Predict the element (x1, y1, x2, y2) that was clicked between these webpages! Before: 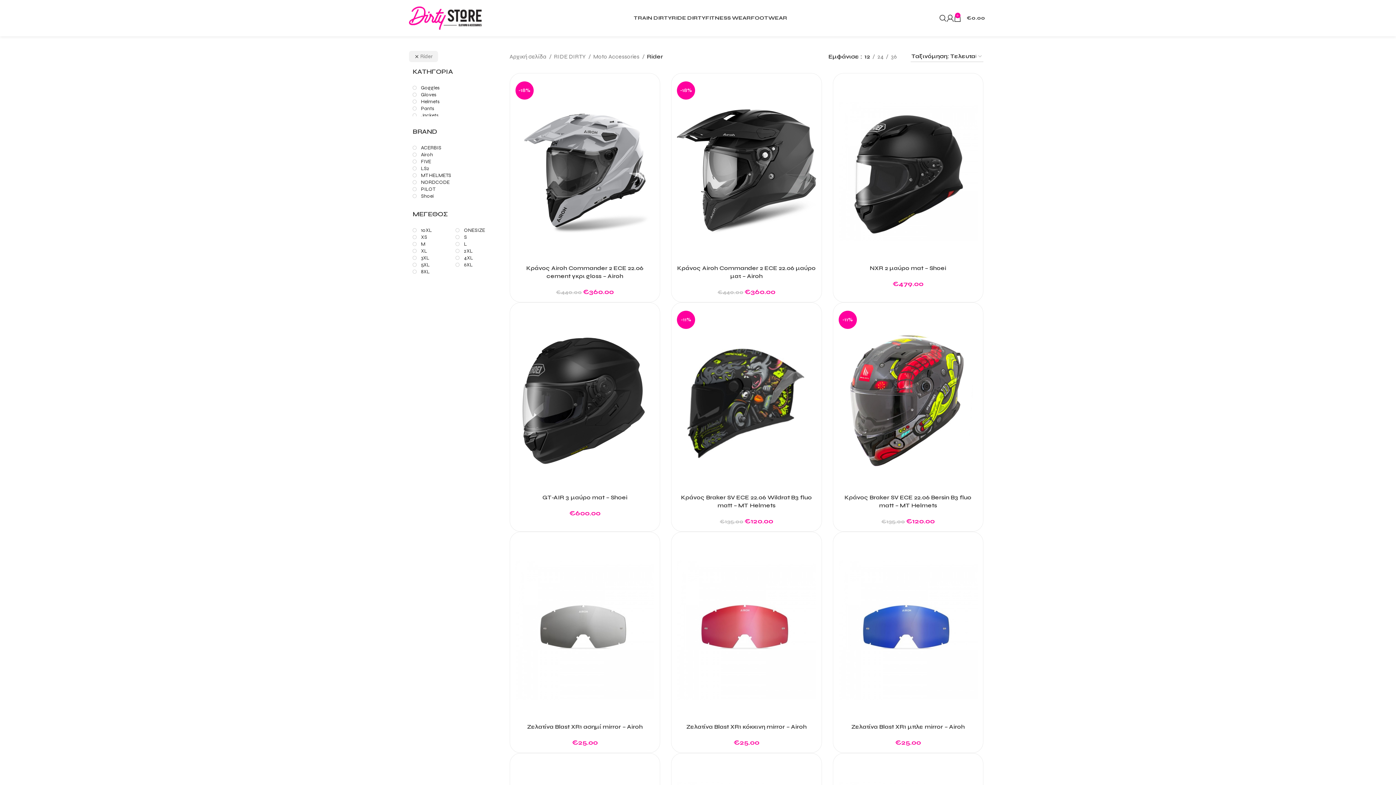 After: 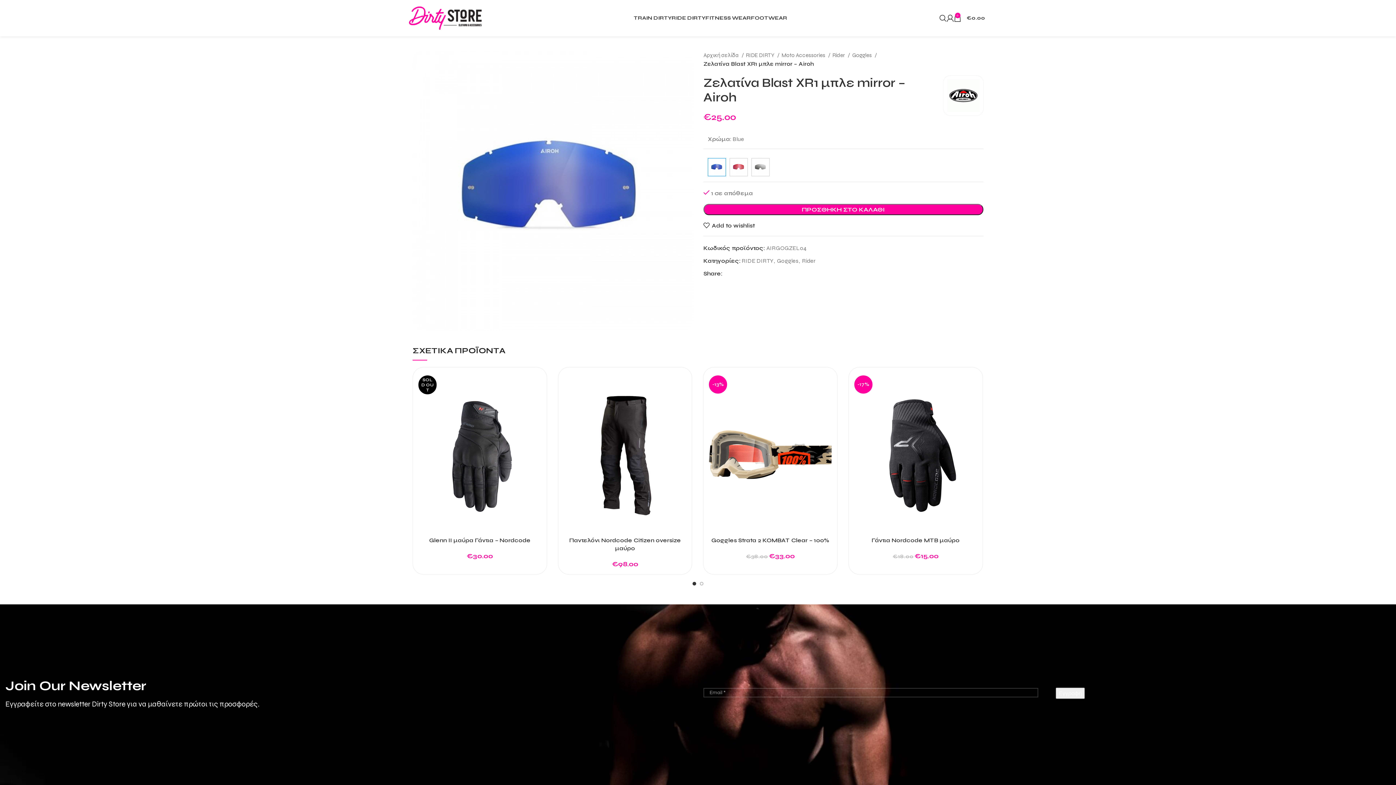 Action: bbox: (851, 723, 965, 730) label: Ζελατίνα Blast XR1 μπλε mirror – Airoh